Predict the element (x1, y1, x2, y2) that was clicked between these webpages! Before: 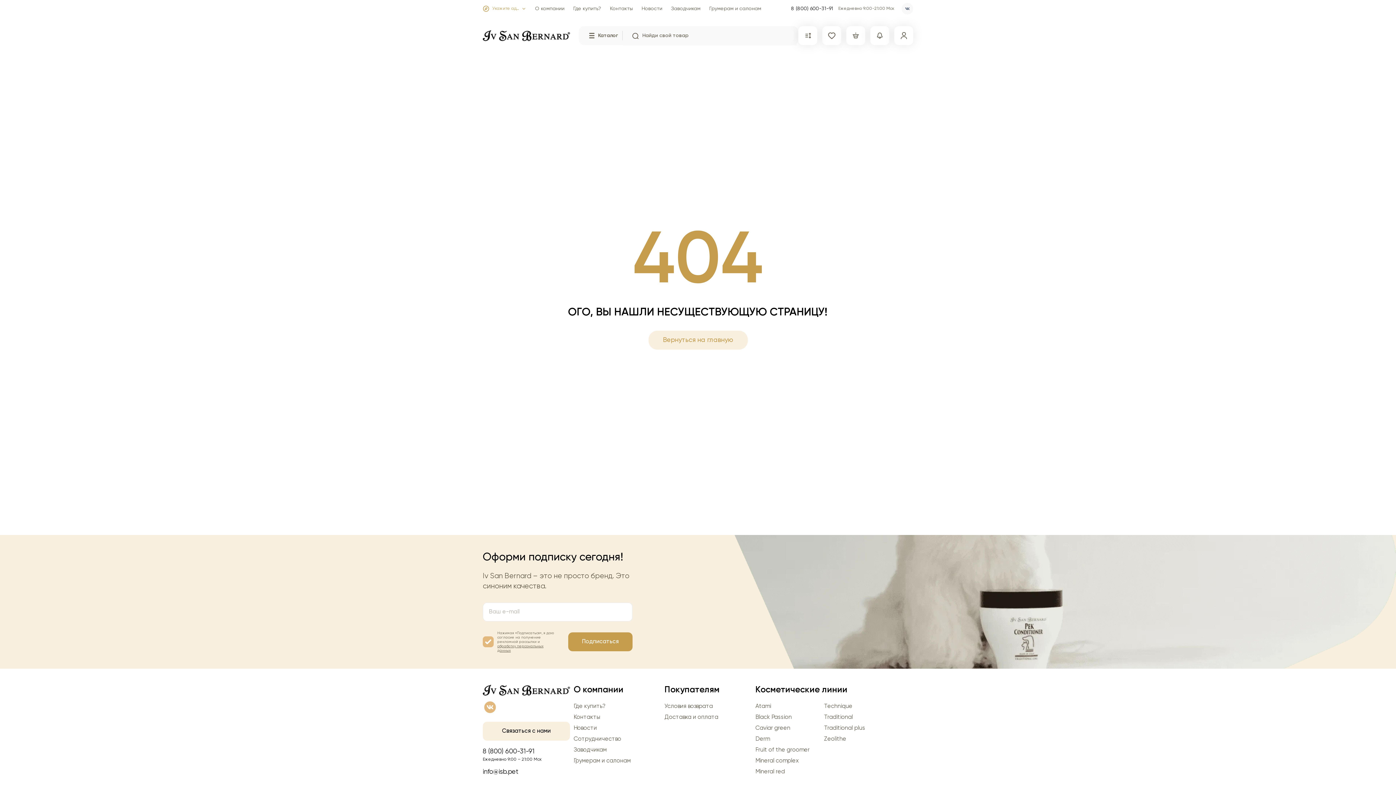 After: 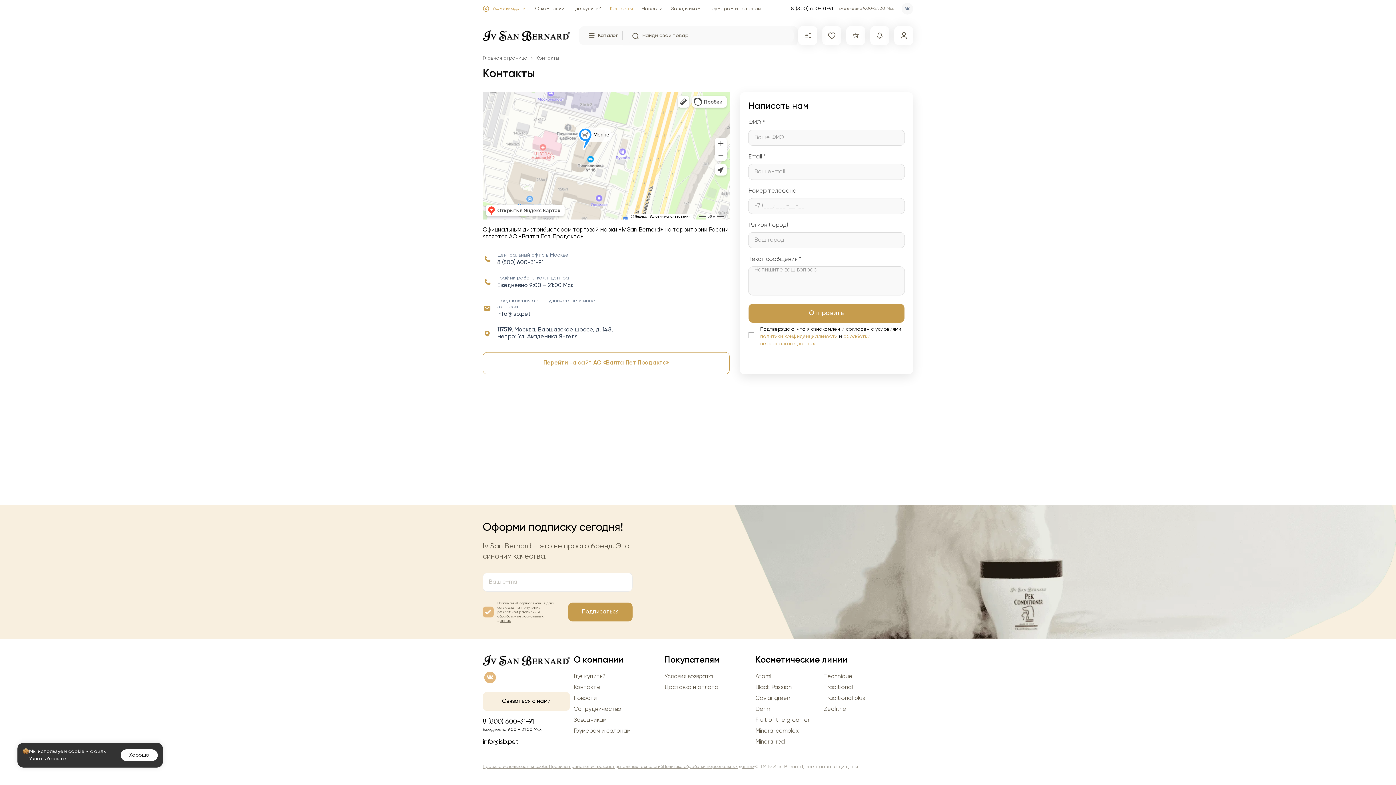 Action: label: Контакты bbox: (610, 6, 633, 11)